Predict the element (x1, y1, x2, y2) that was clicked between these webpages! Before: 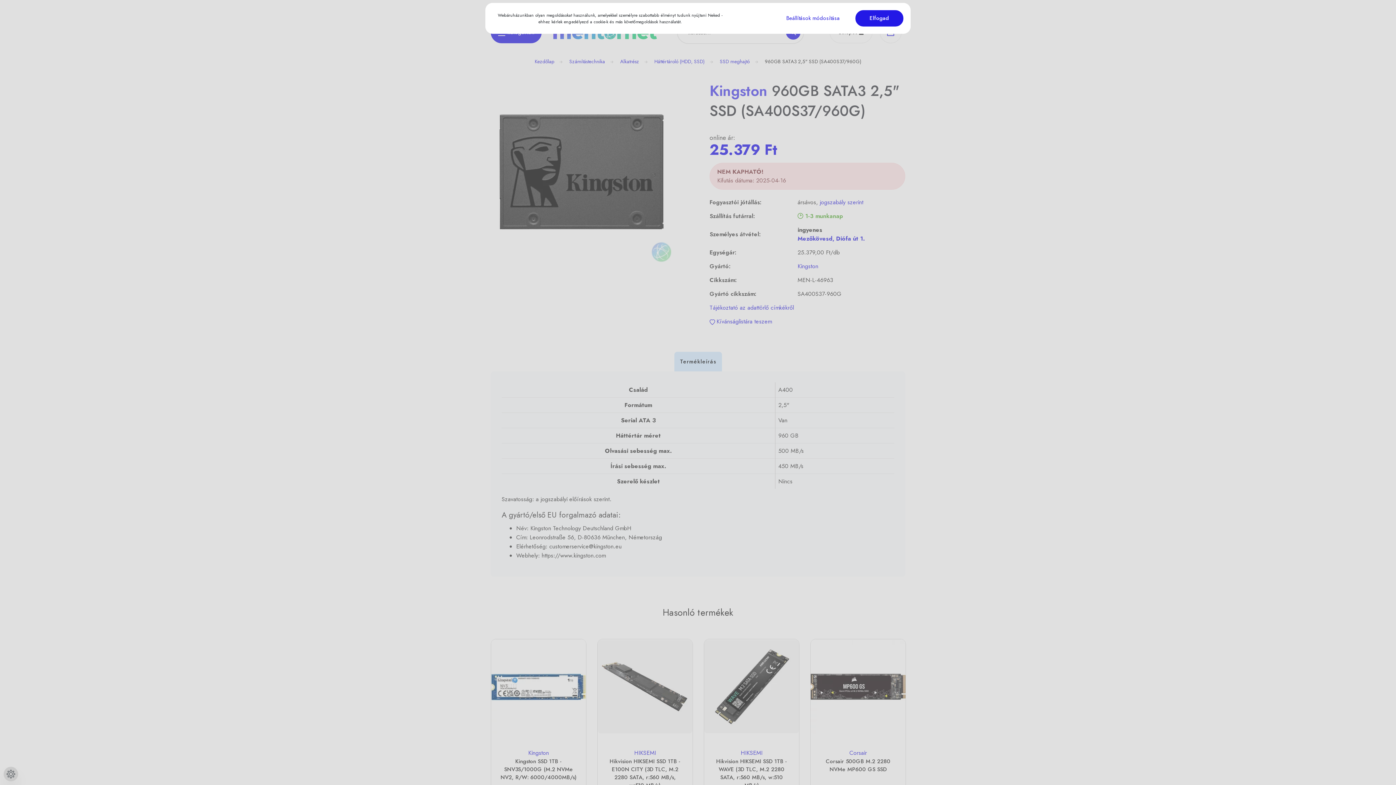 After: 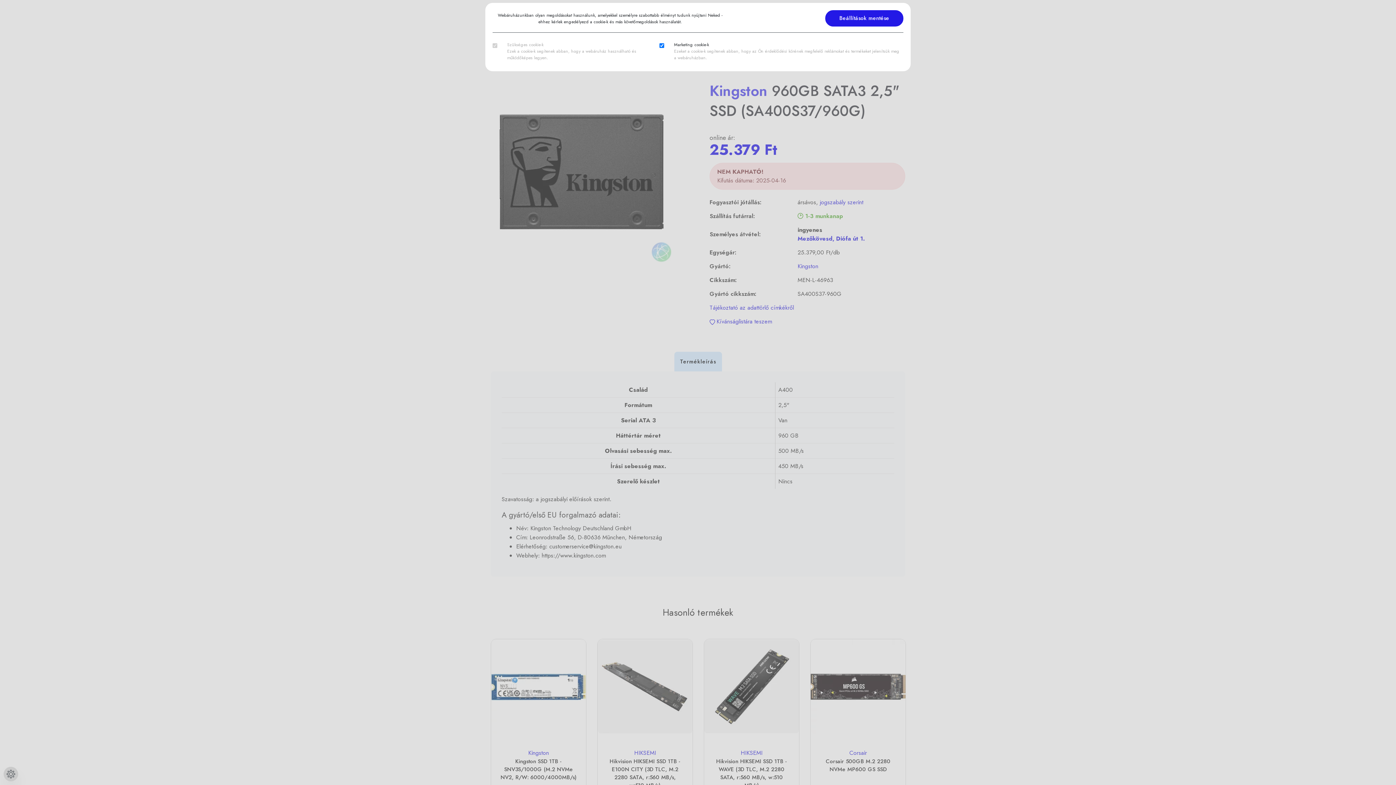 Action: label: Beállítások módosítása bbox: (772, 10, 854, 26)